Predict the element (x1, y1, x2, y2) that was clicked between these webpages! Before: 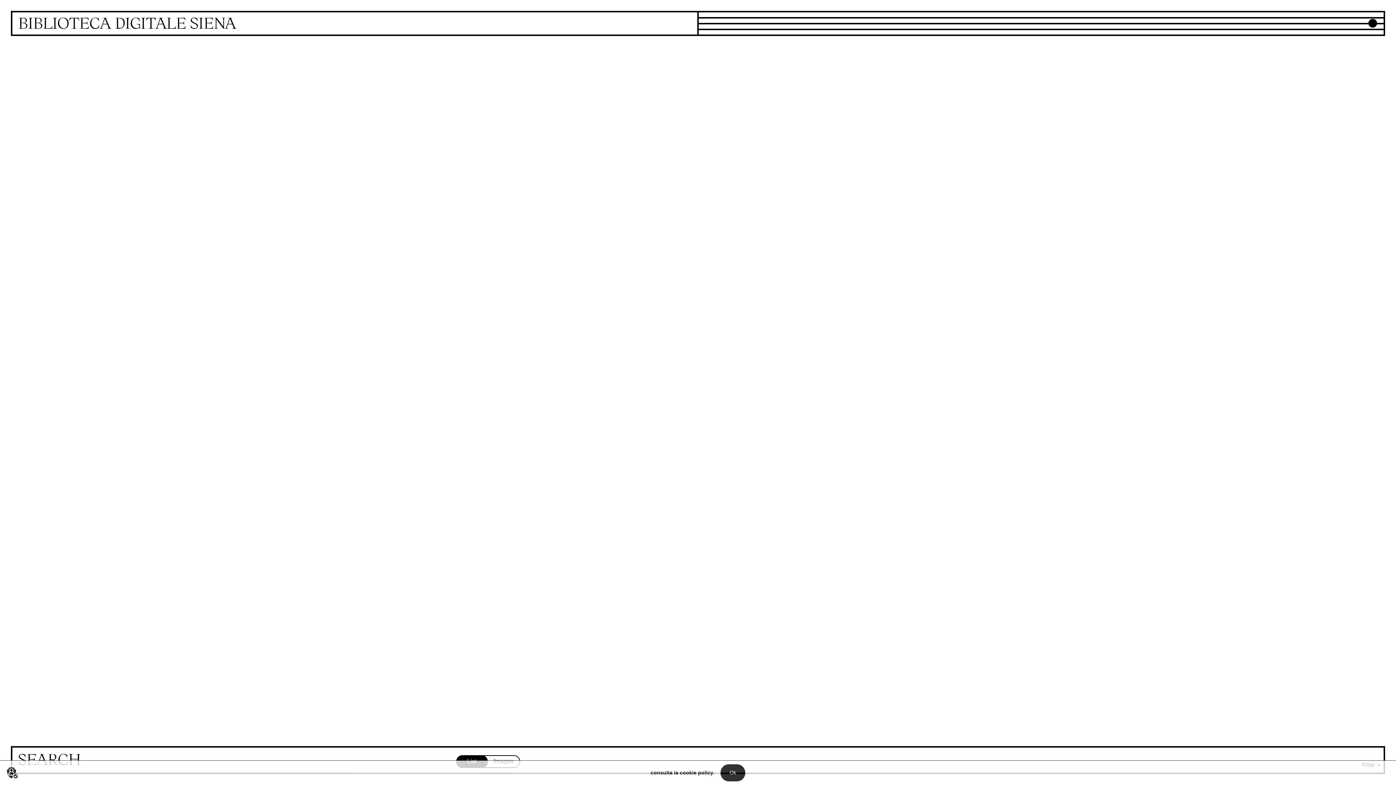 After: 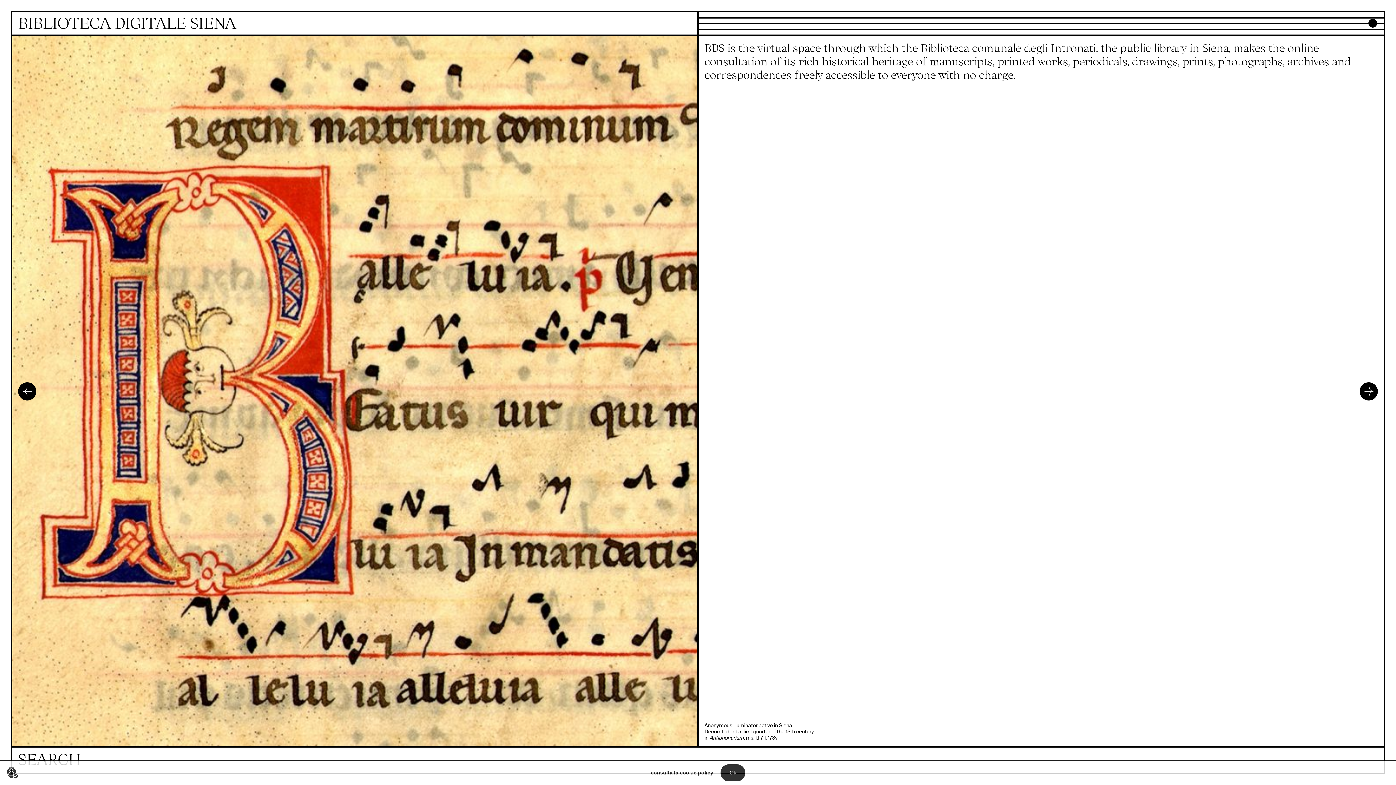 Action: label: Homepage bbox: (12, 12, 697, 36)